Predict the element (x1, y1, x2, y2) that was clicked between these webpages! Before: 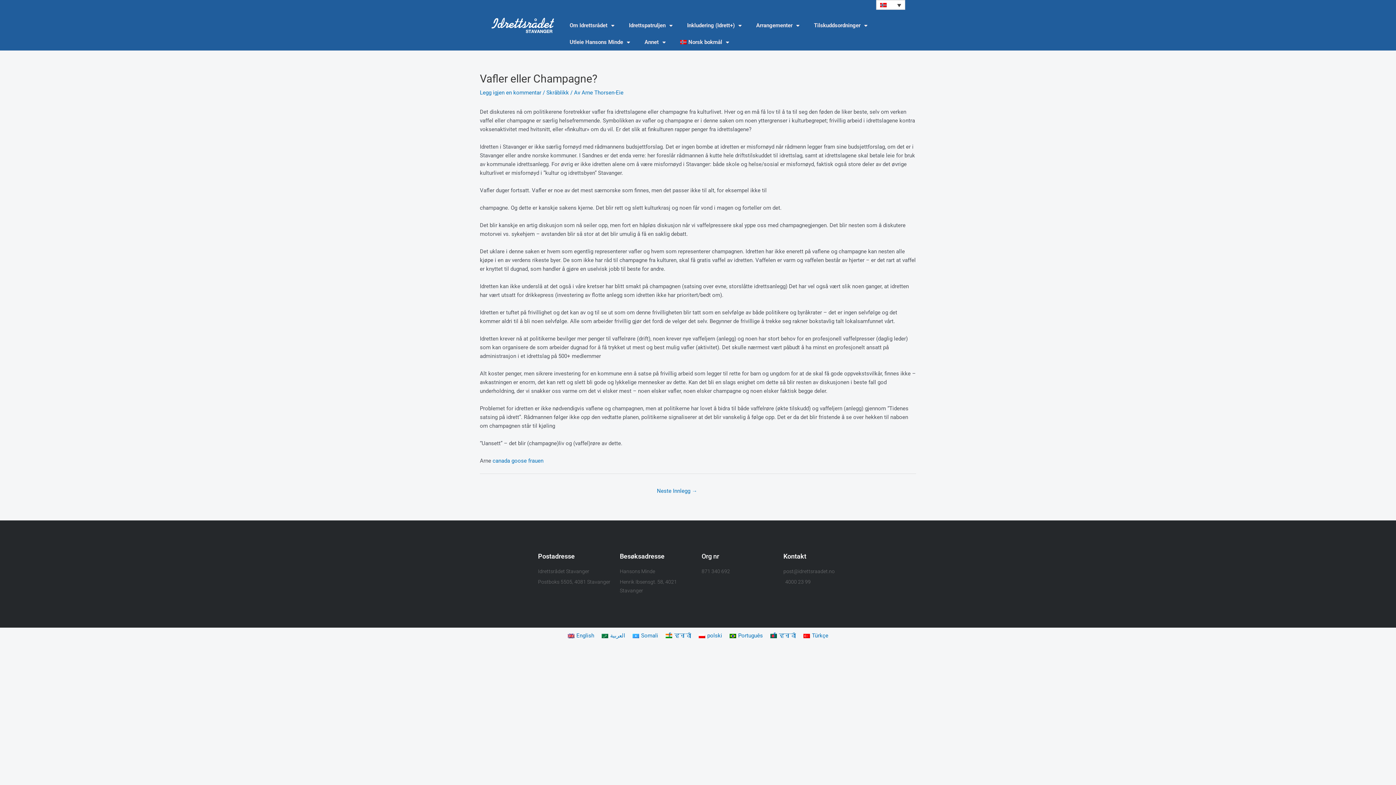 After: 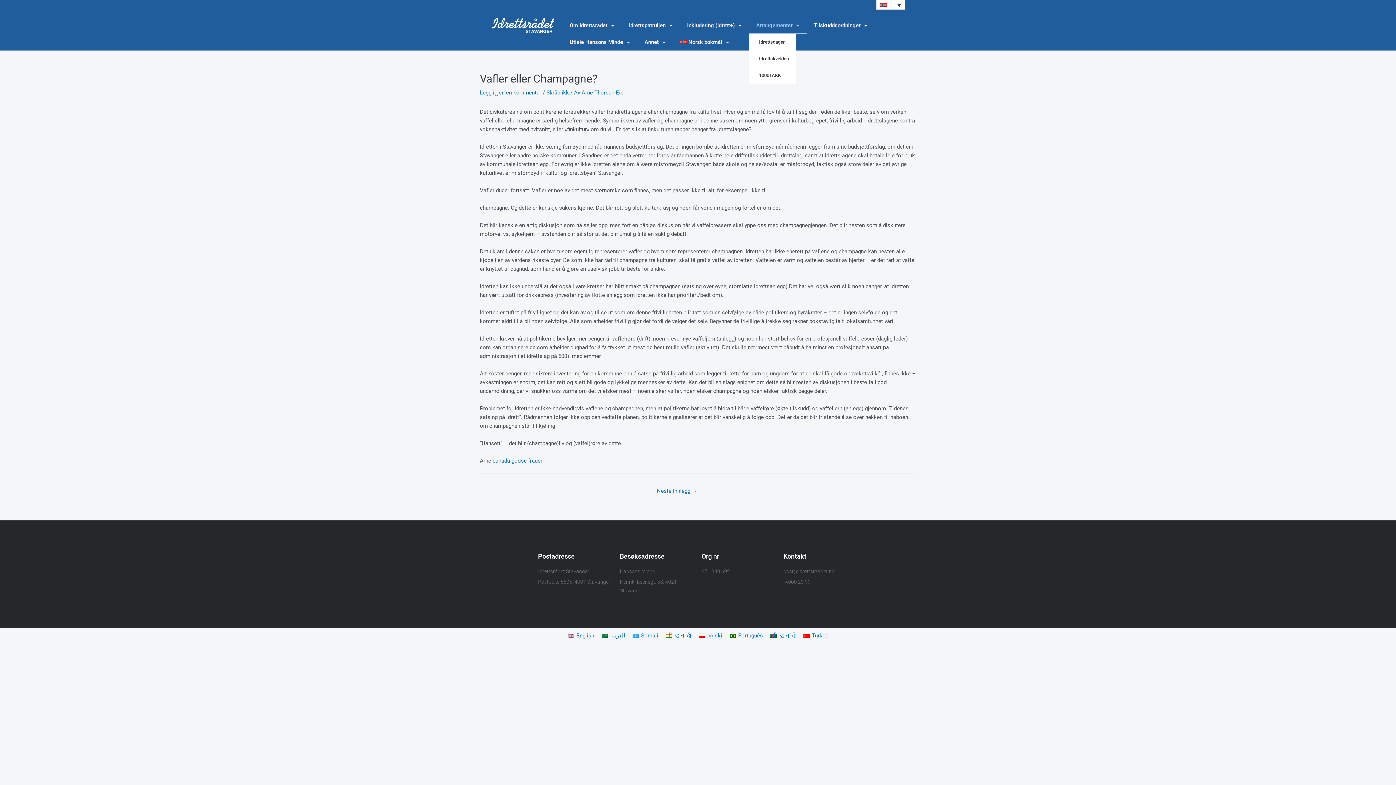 Action: bbox: (749, 17, 806, 33) label: Arrangementer